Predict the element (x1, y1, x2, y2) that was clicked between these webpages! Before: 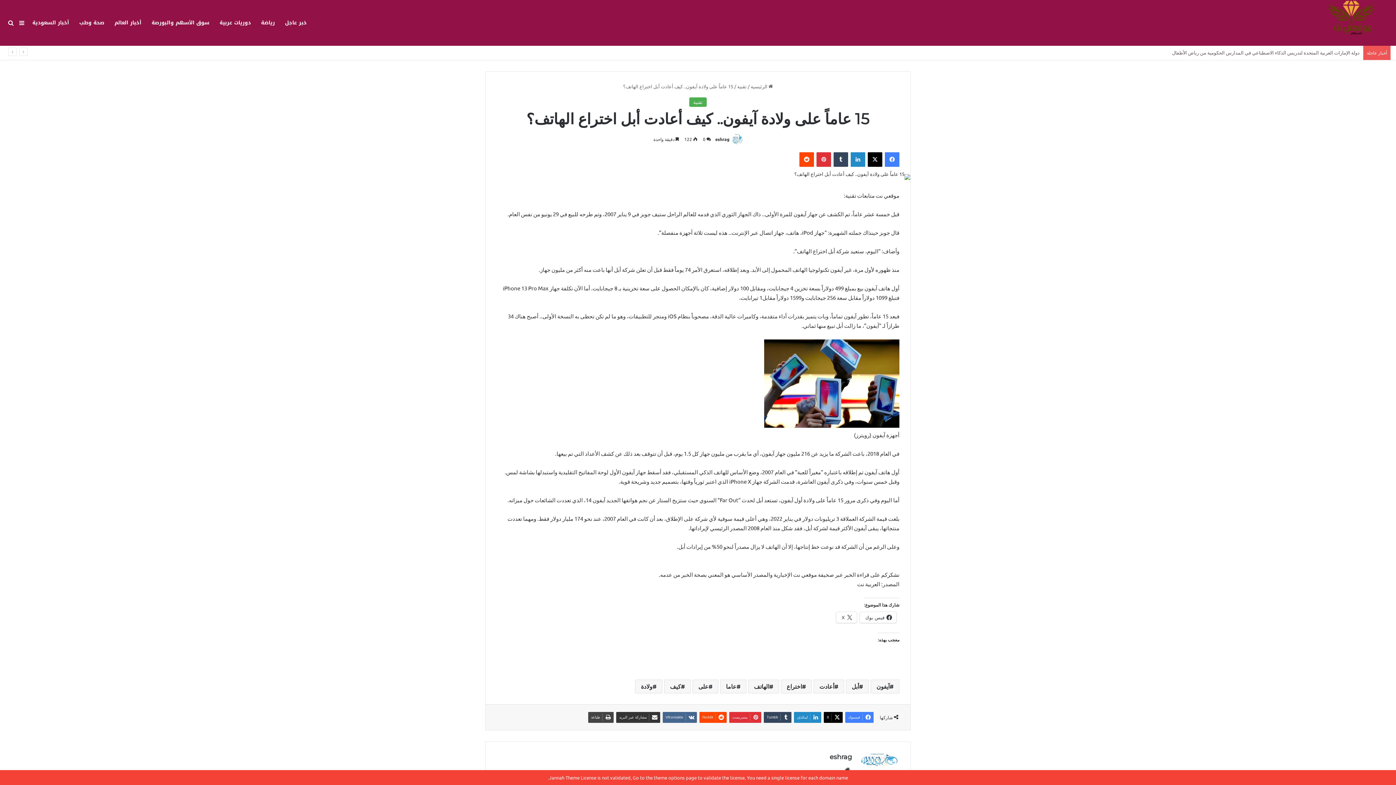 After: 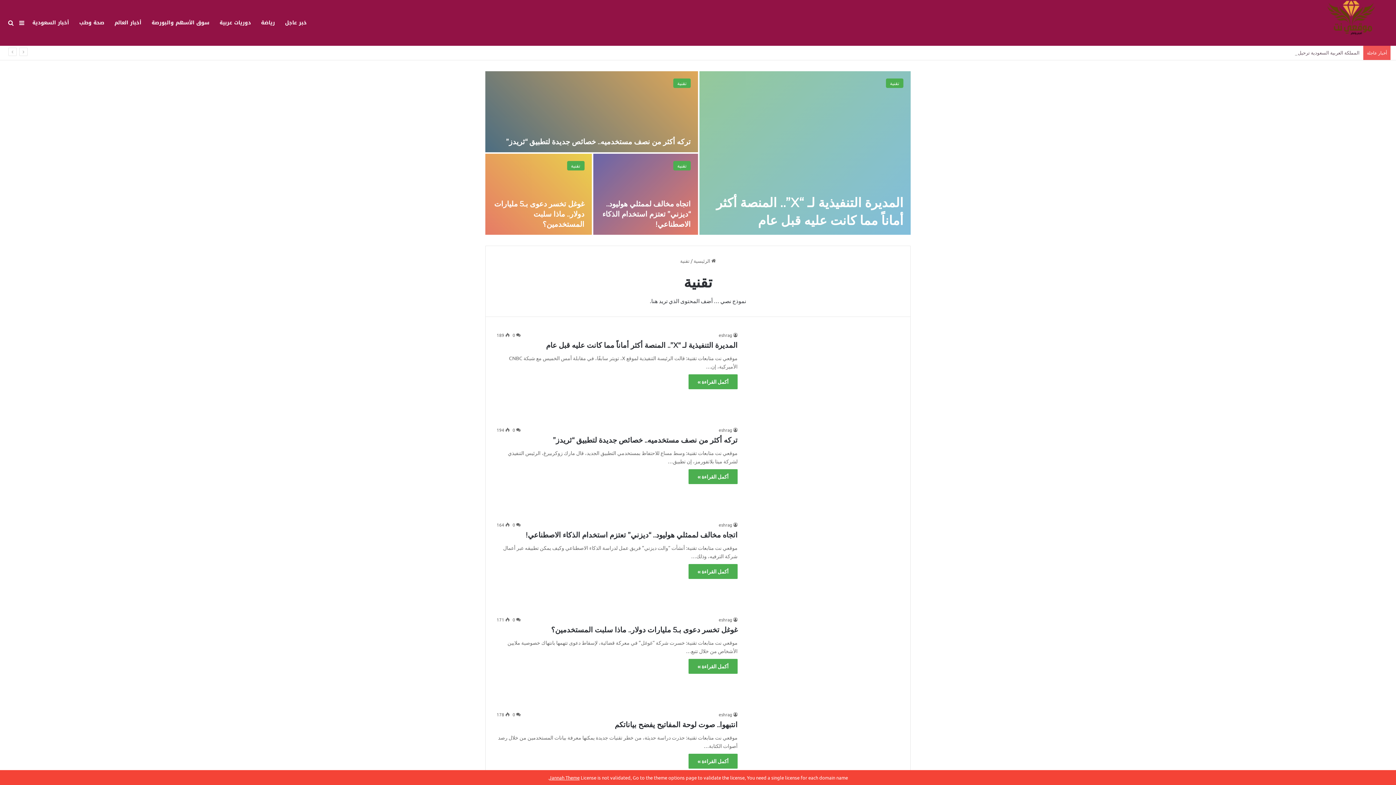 Action: bbox: (689, 97, 706, 106) label: تقنية